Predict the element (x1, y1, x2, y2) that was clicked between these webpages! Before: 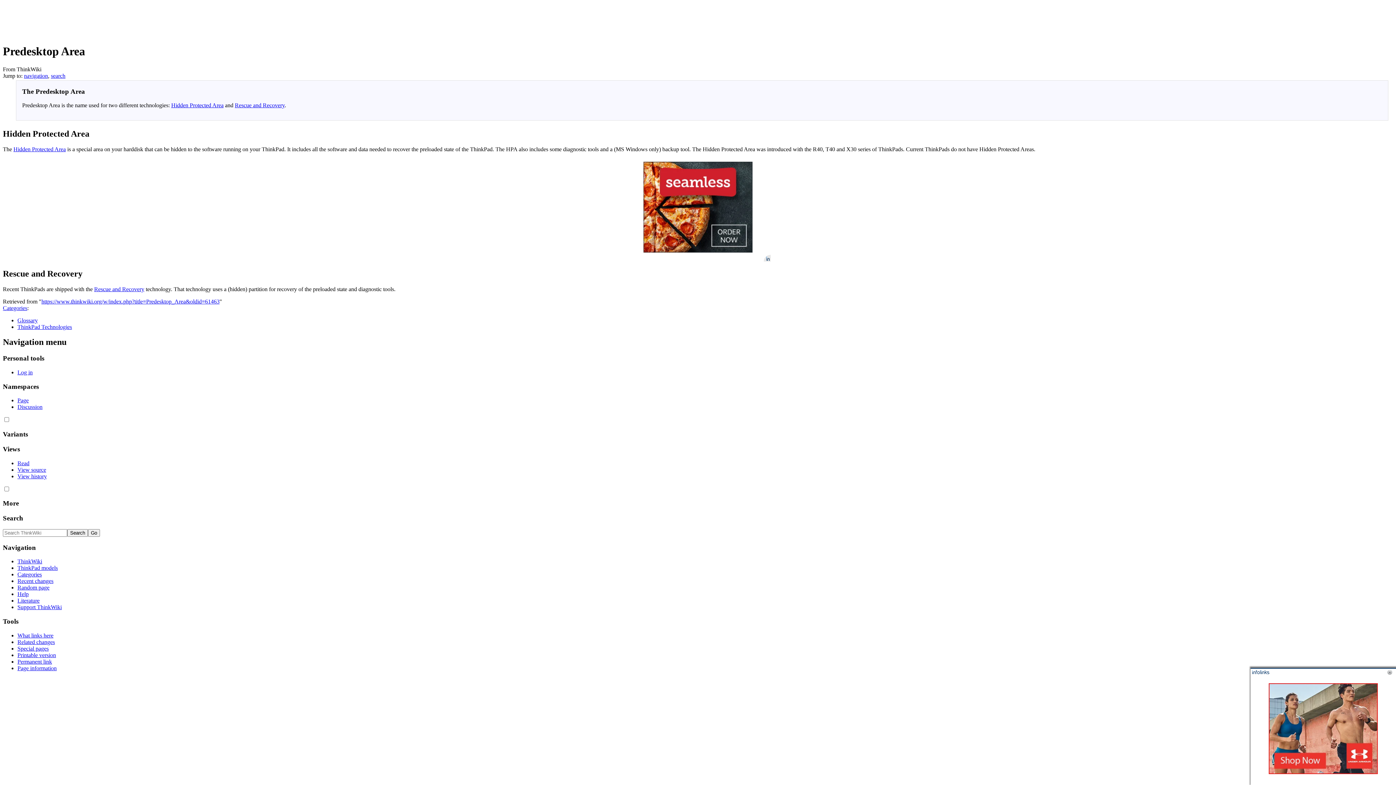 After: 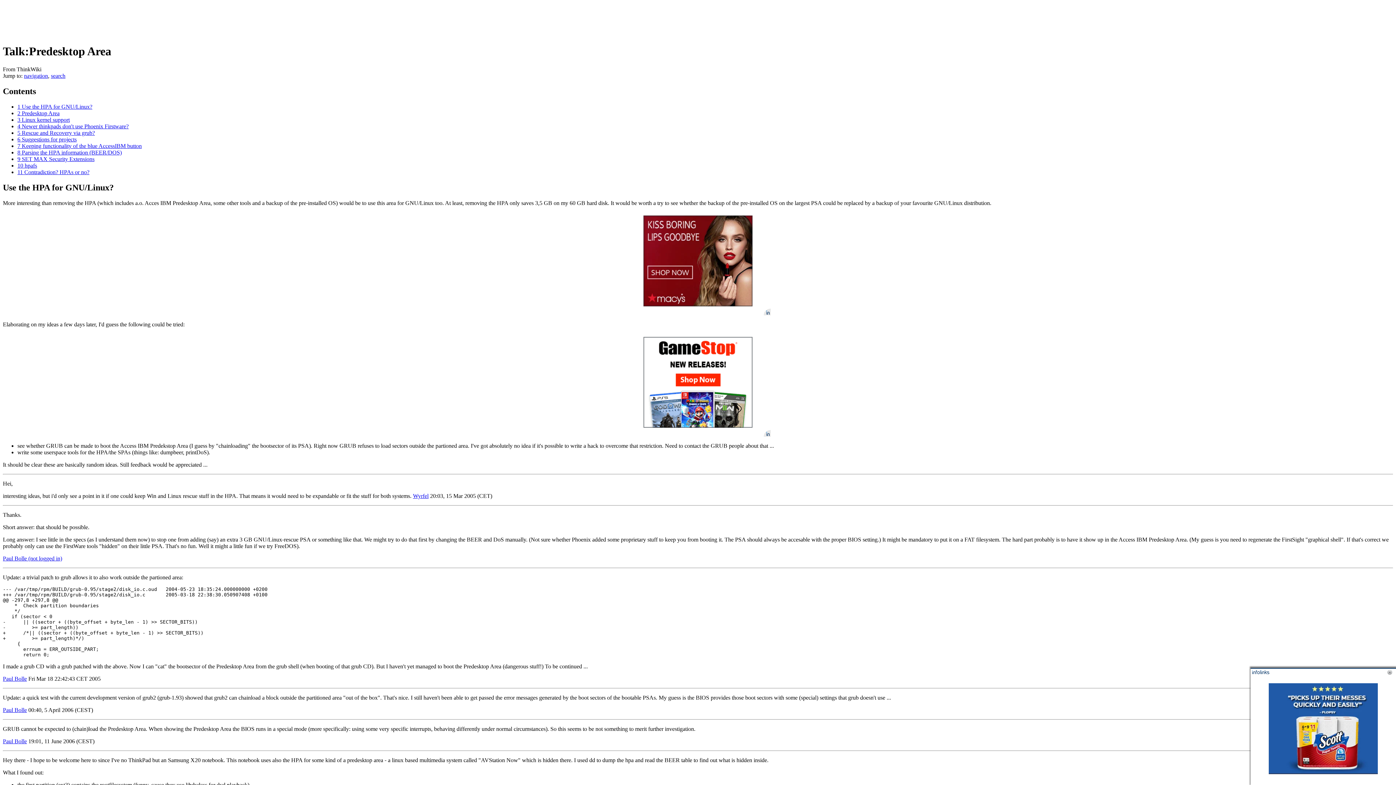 Action: bbox: (17, 404, 42, 410) label: Discussion